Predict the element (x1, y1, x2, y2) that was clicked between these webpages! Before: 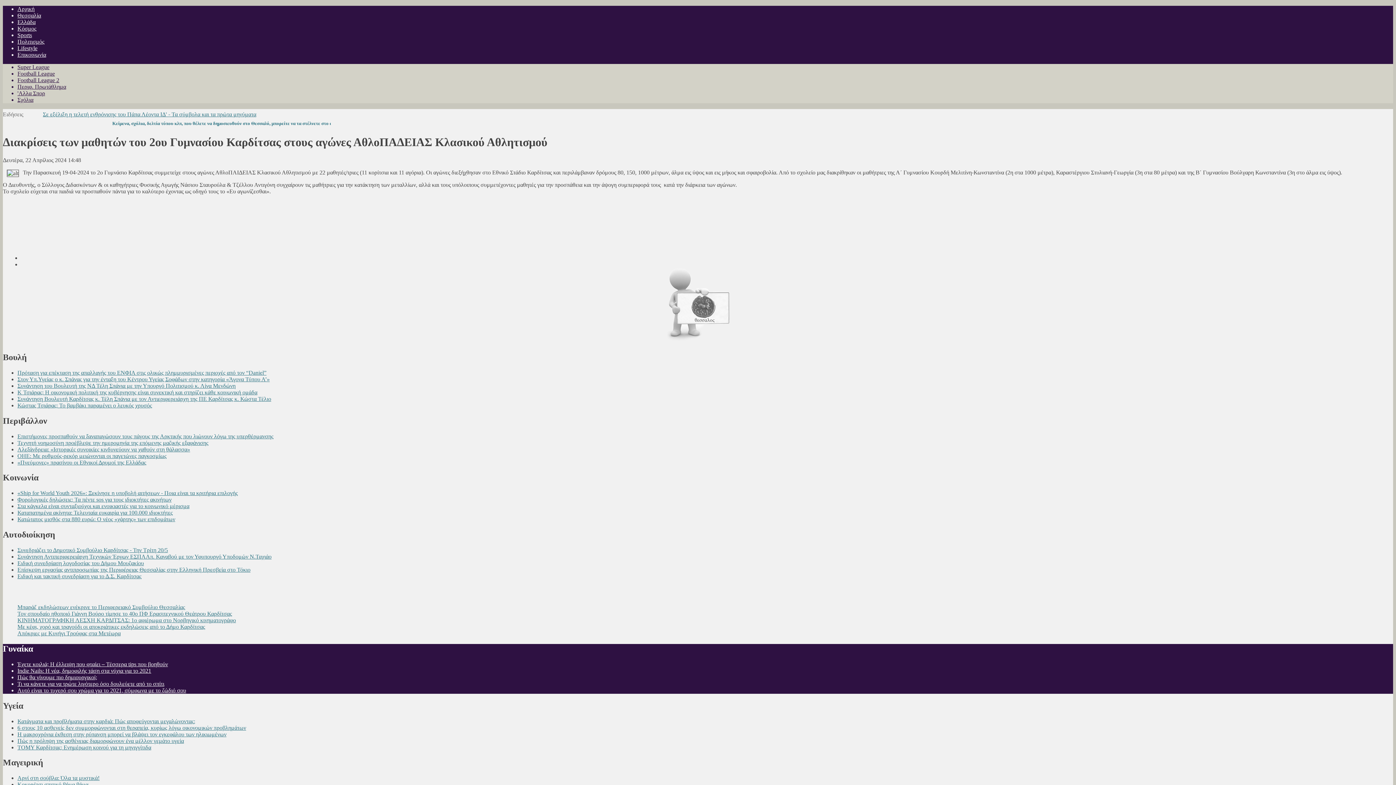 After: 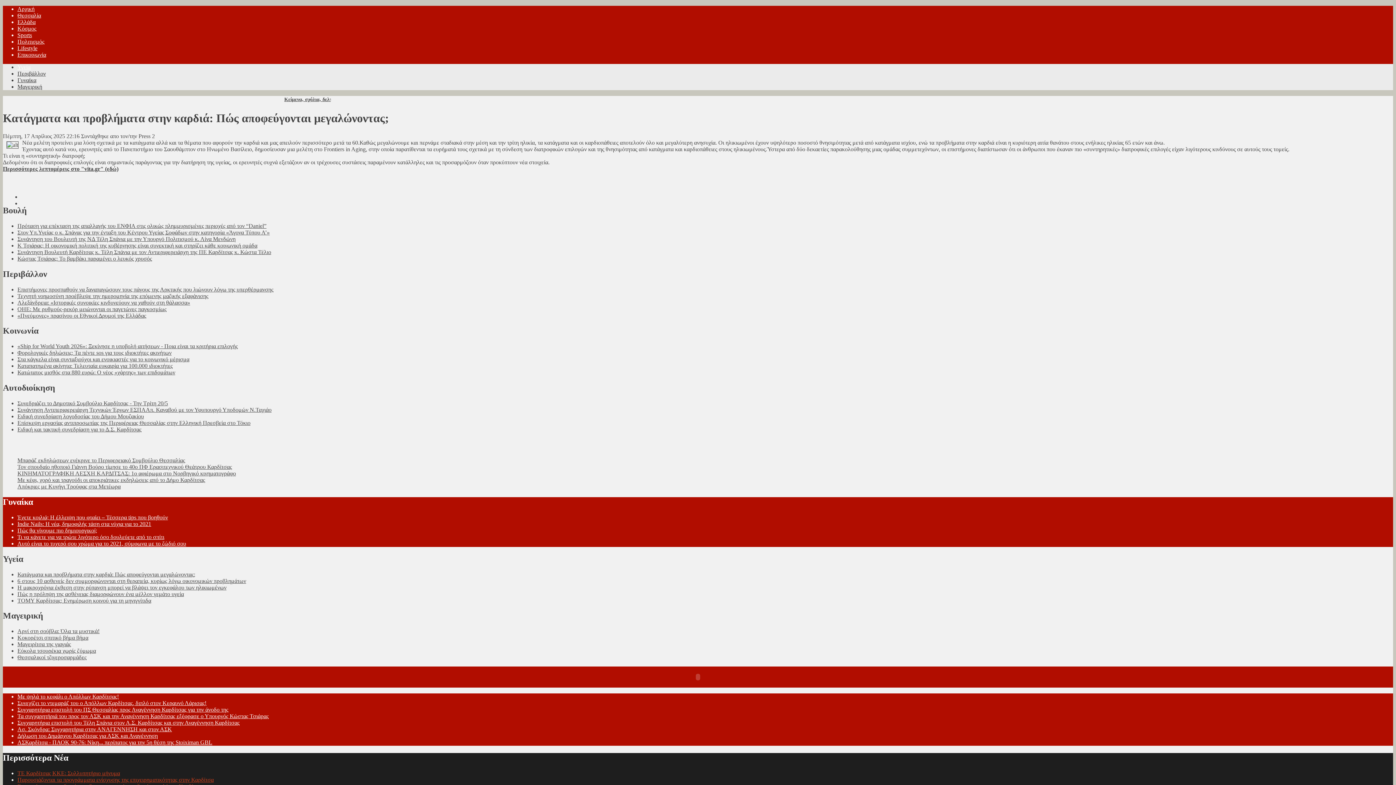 Action: label: Κατάγματα και προβλήματα στην καρδιά: Πώς αποφεύγονται μεγαλώνοντας; bbox: (17, 718, 195, 724)